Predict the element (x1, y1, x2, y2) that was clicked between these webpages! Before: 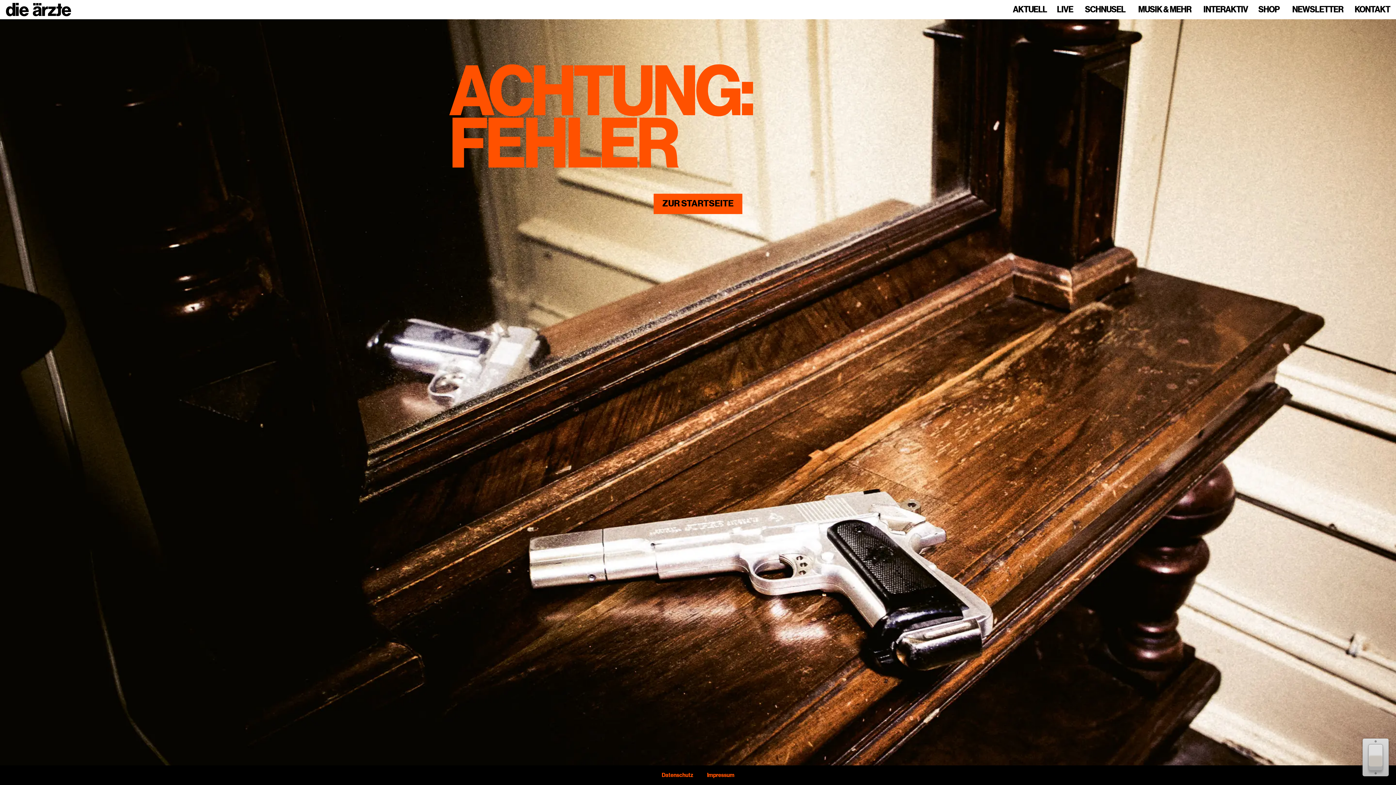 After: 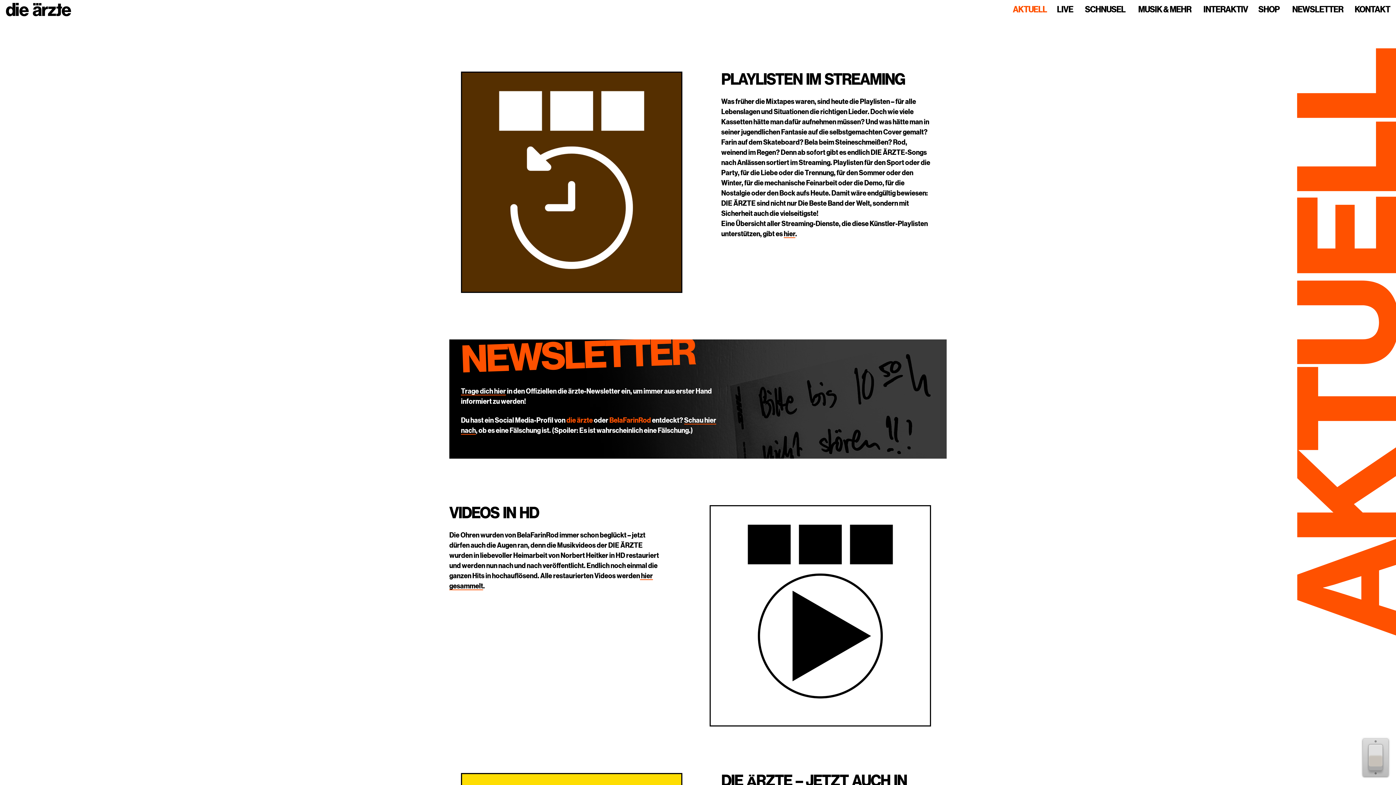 Action: label: AKTUELL bbox: (1013, 5, 1047, 14)